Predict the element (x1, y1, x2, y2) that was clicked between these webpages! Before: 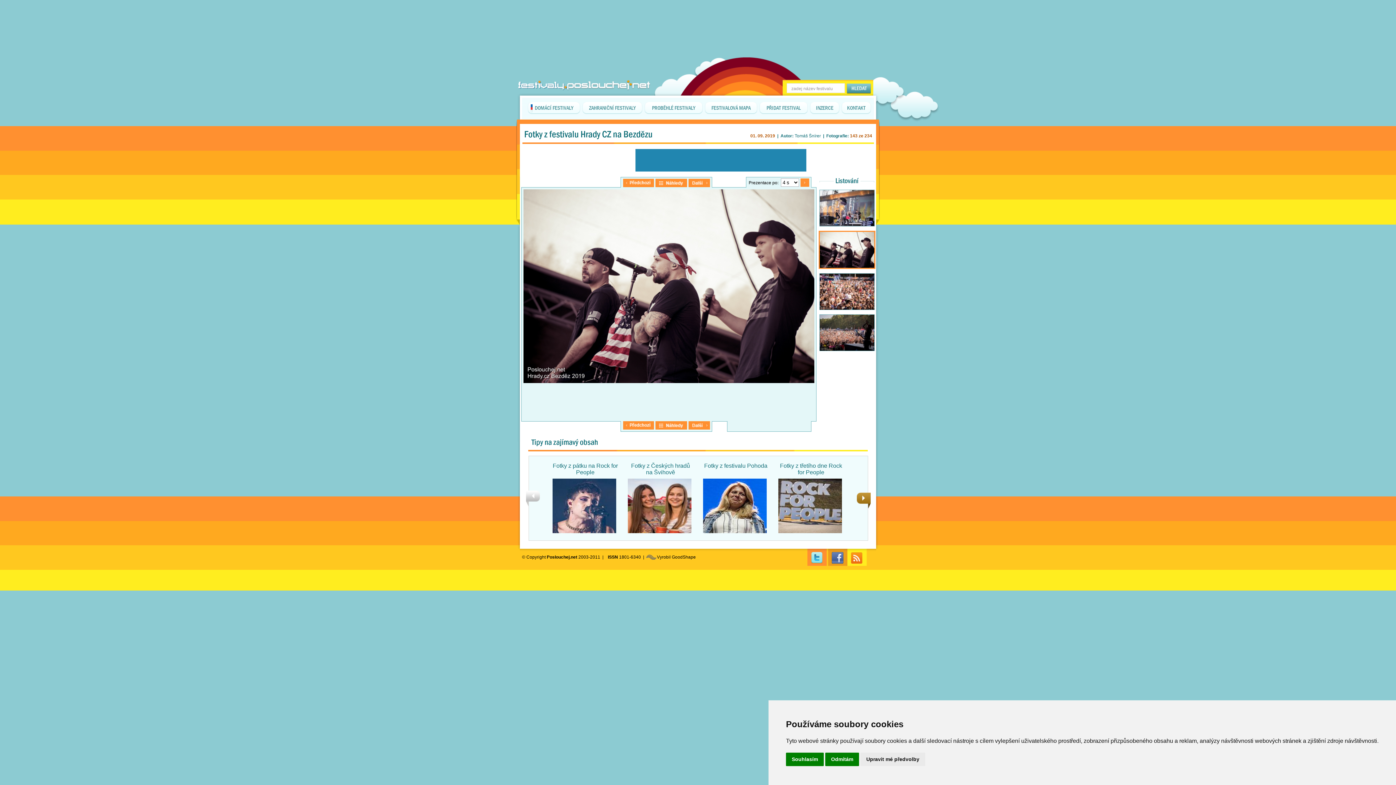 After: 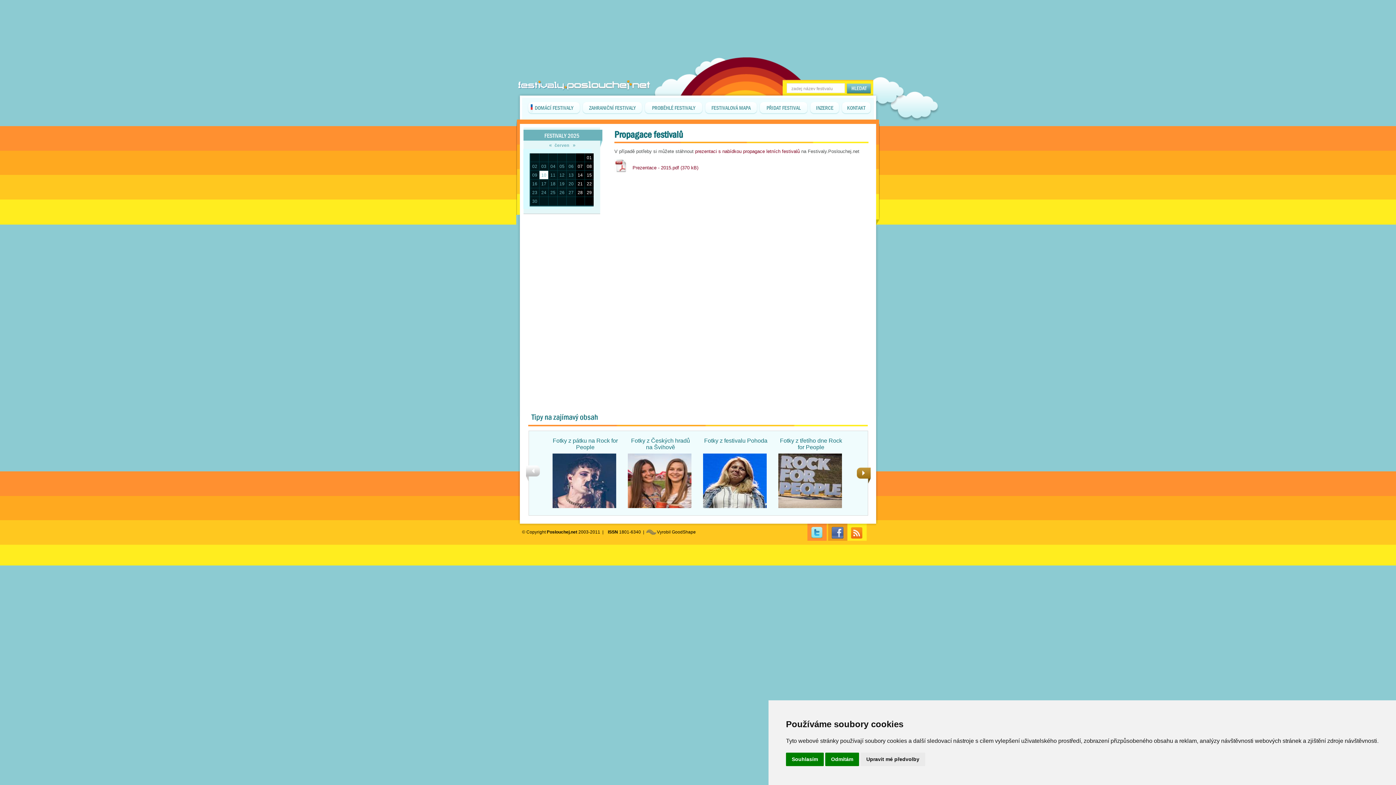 Action: bbox: (816, 104, 833, 111) label: INZERCE